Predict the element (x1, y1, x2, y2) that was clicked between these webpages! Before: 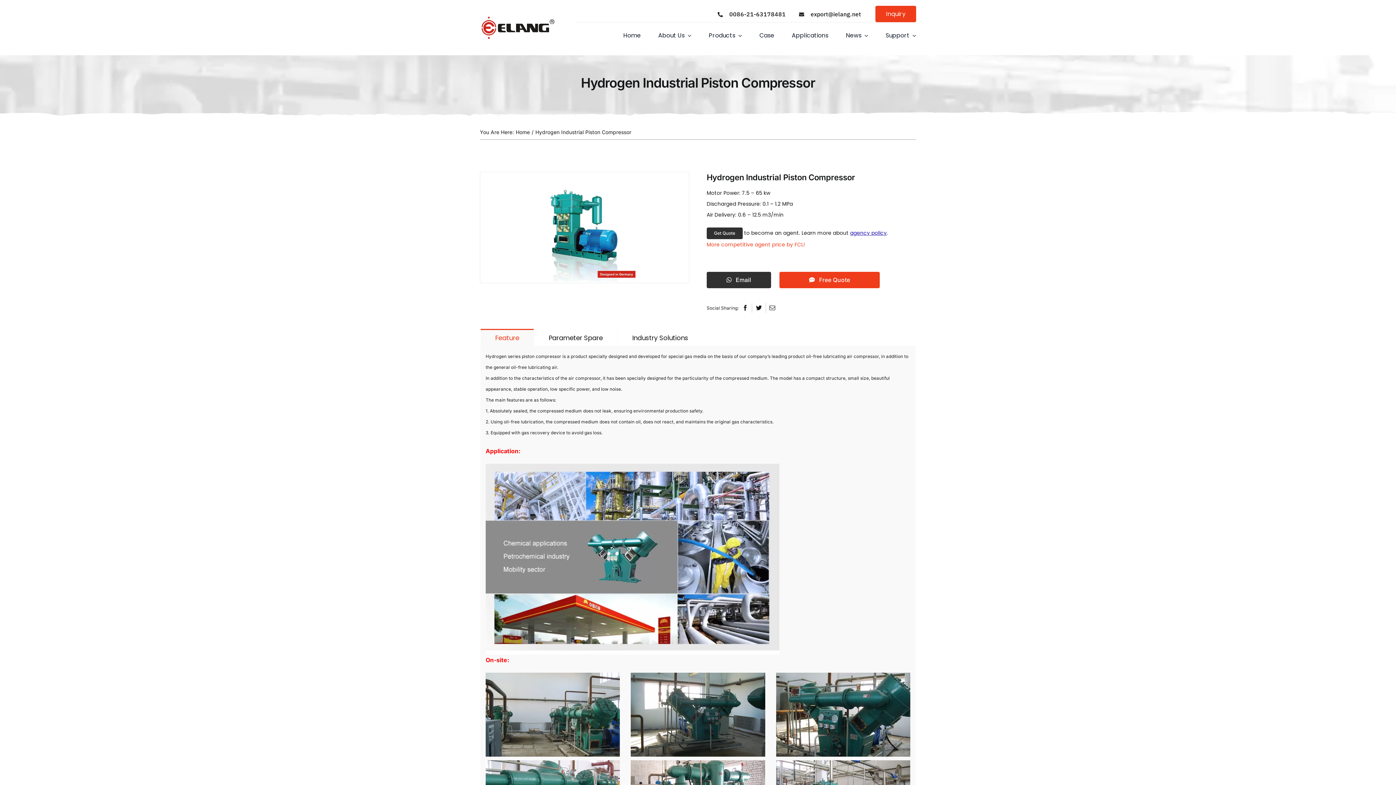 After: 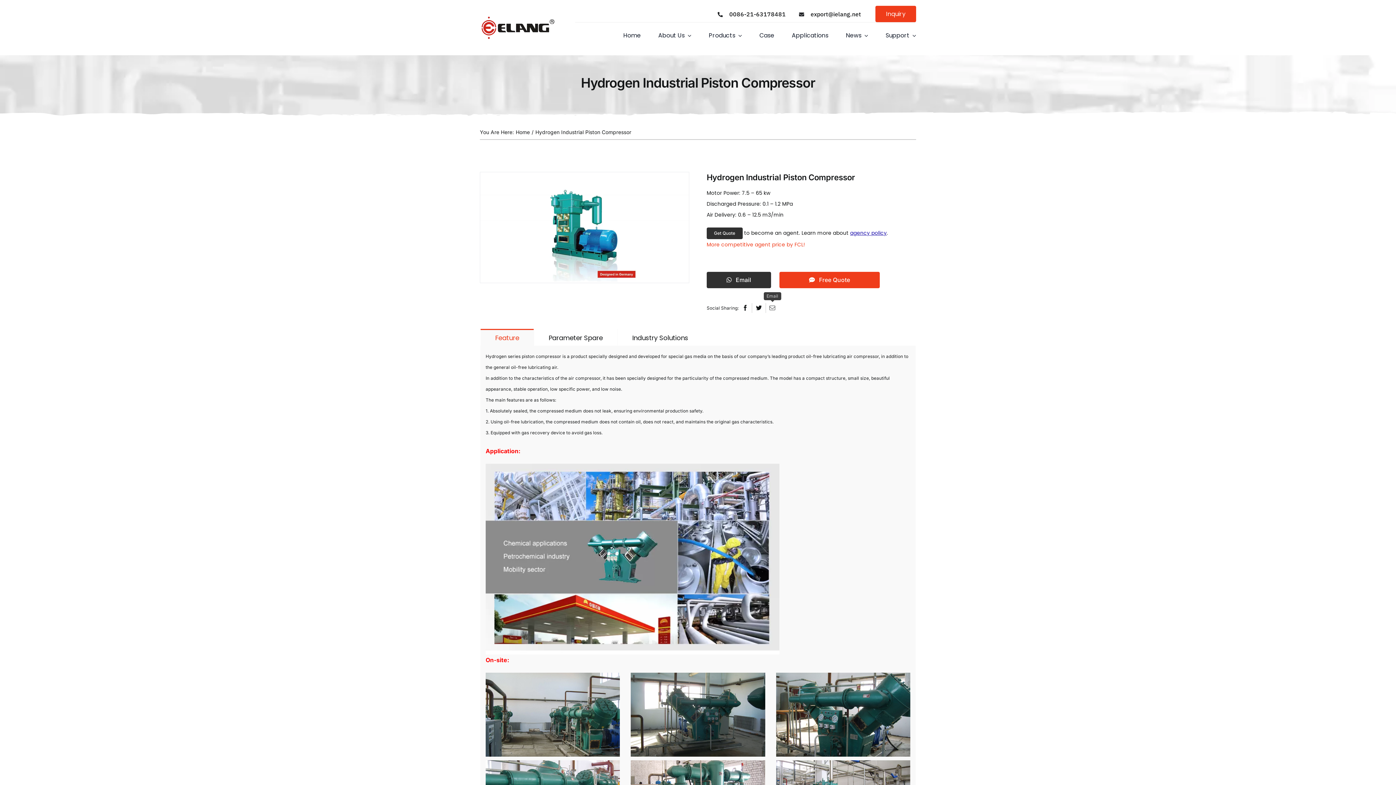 Action: label: Email bbox: (766, 303, 779, 313)